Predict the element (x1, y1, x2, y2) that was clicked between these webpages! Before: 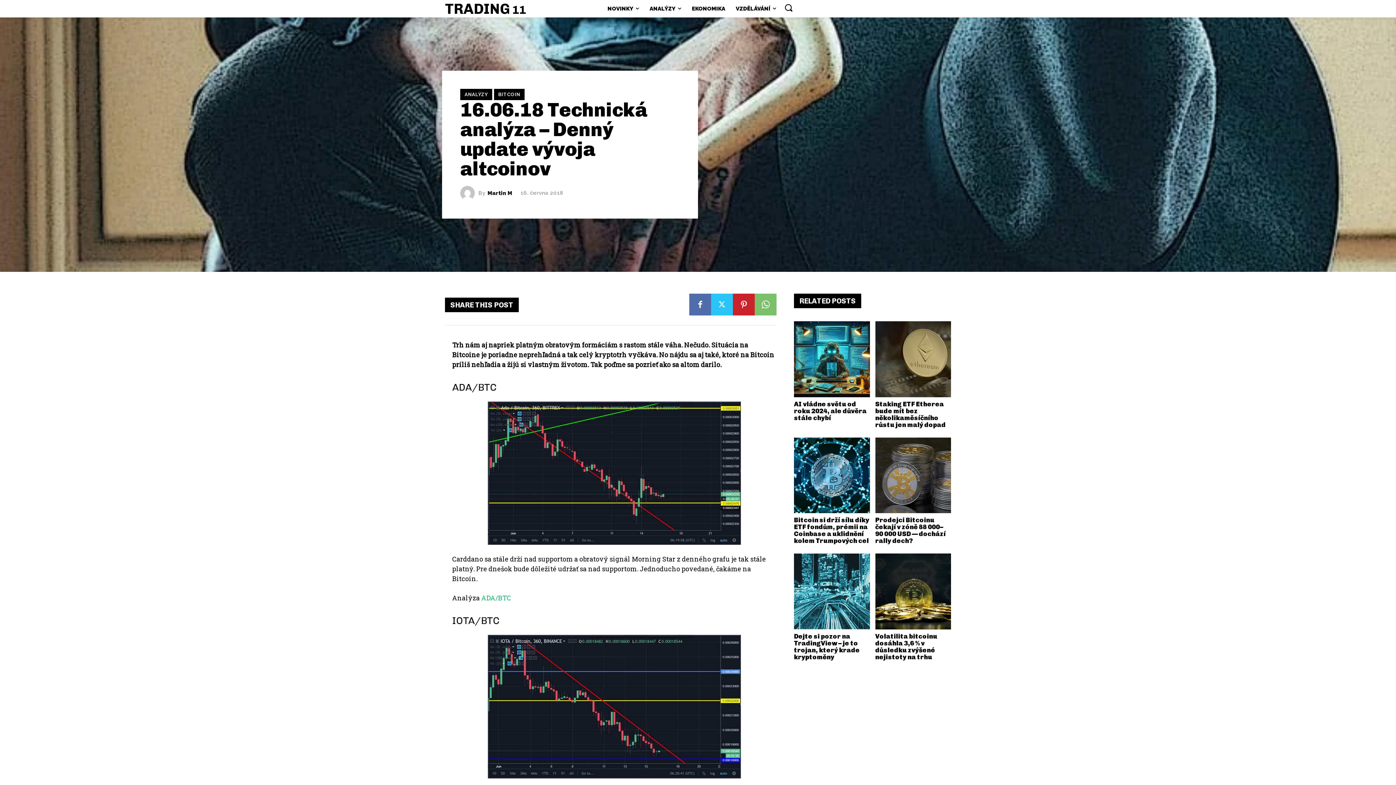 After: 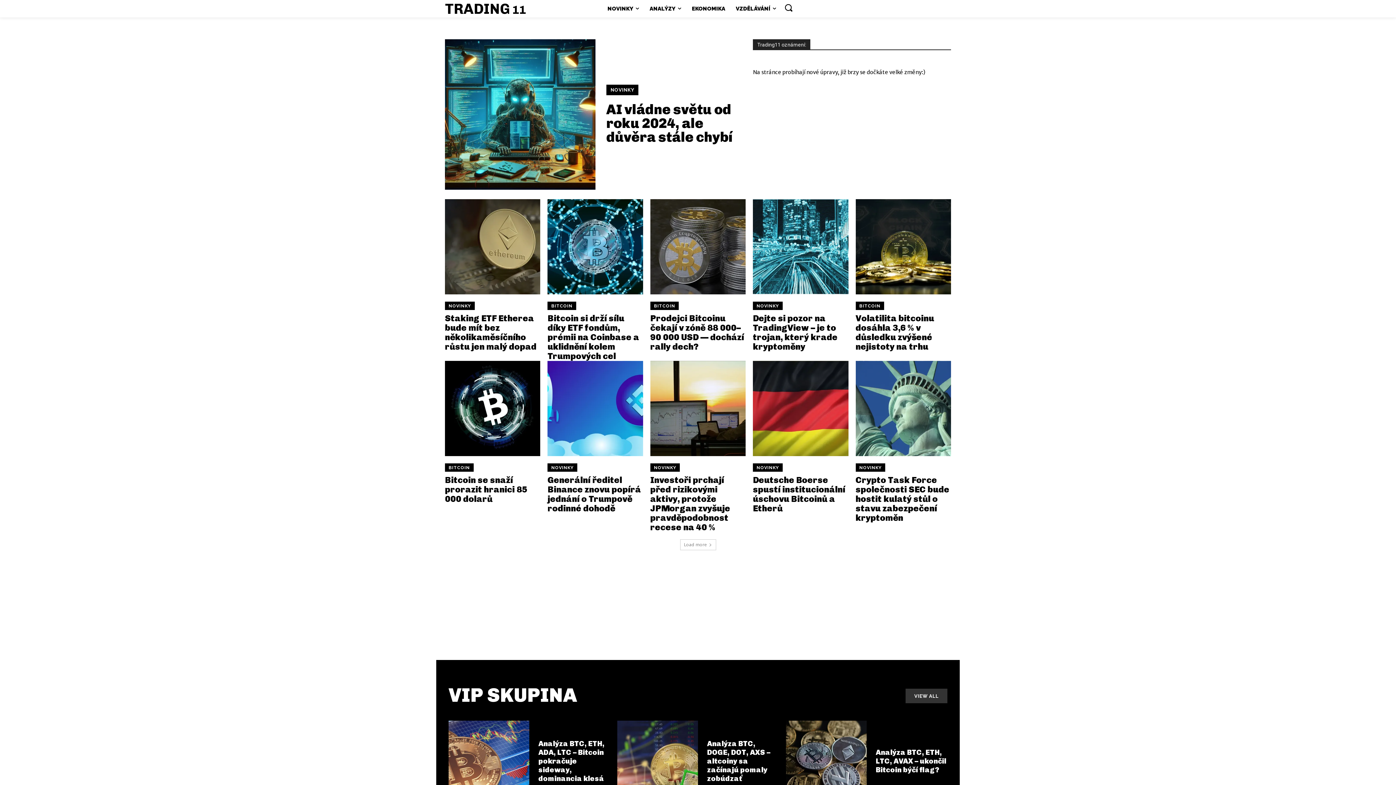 Action: bbox: (445, 0, 526, 17) label: TRADING
11